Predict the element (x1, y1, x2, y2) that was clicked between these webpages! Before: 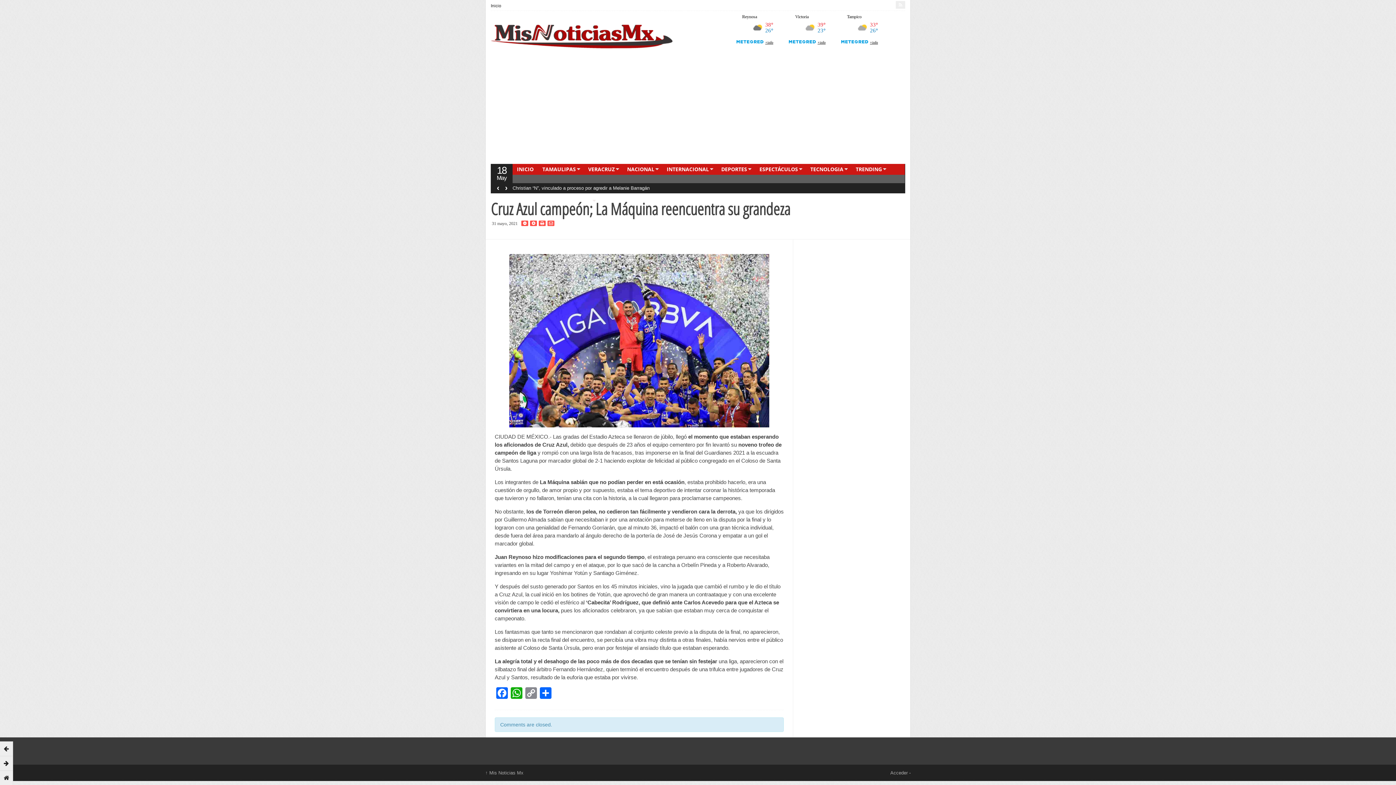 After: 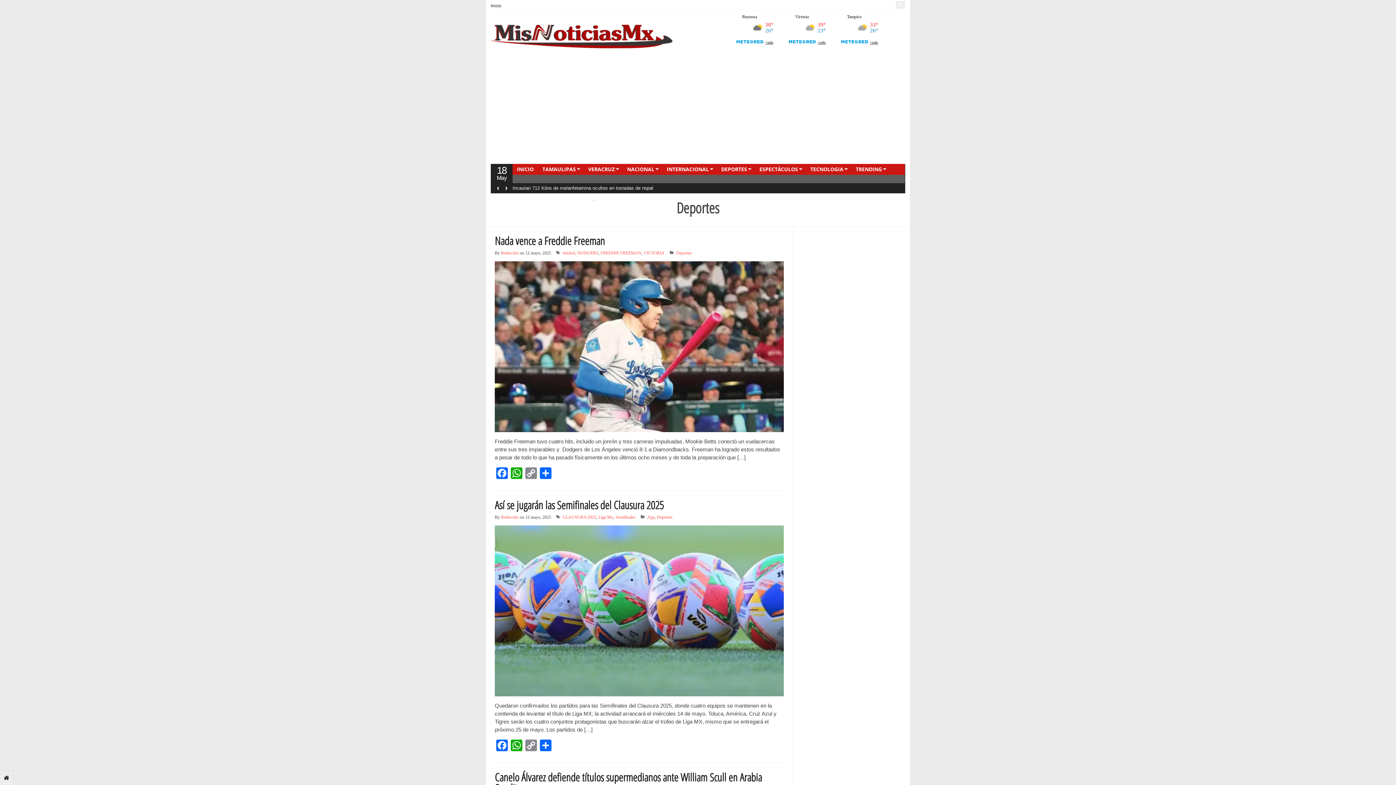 Action: bbox: (717, 164, 751, 174) label: DEPORTES